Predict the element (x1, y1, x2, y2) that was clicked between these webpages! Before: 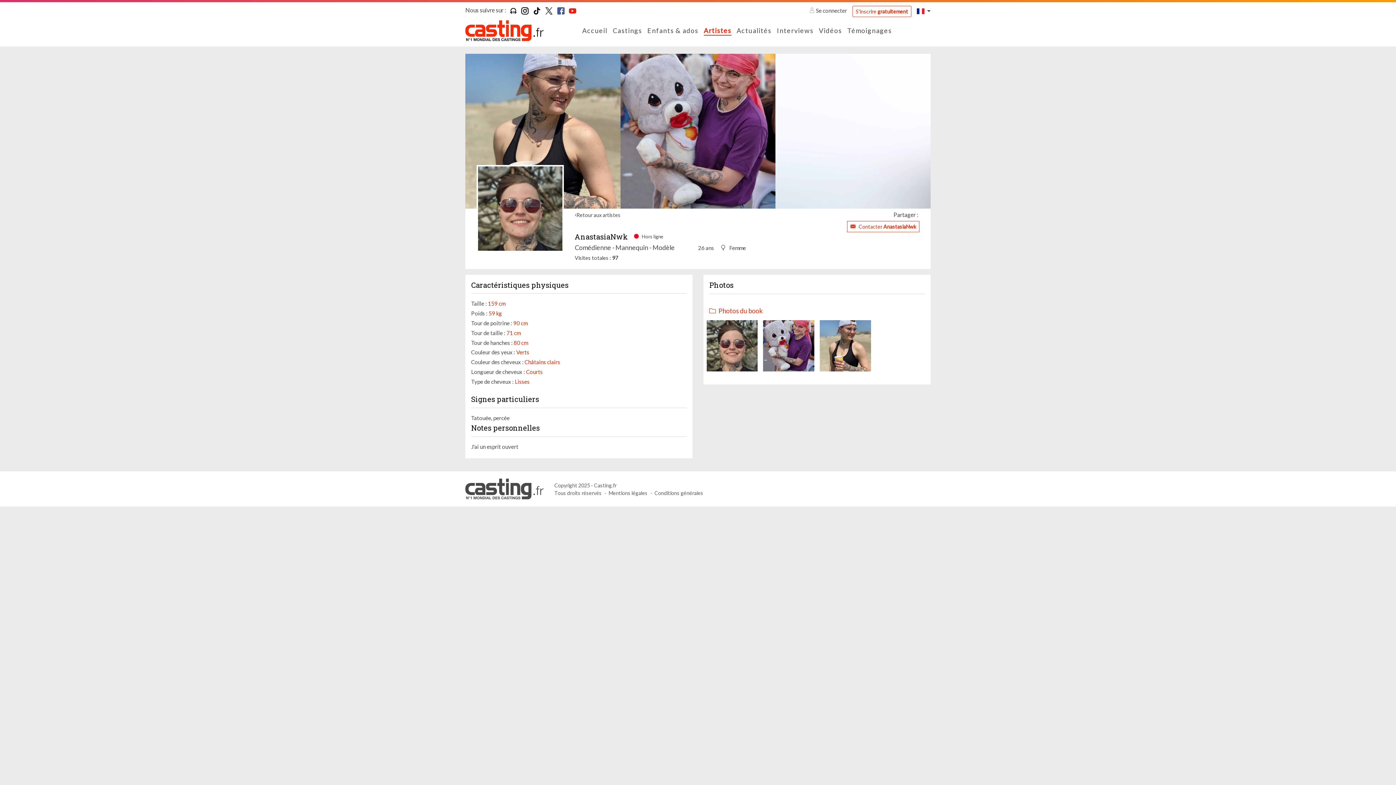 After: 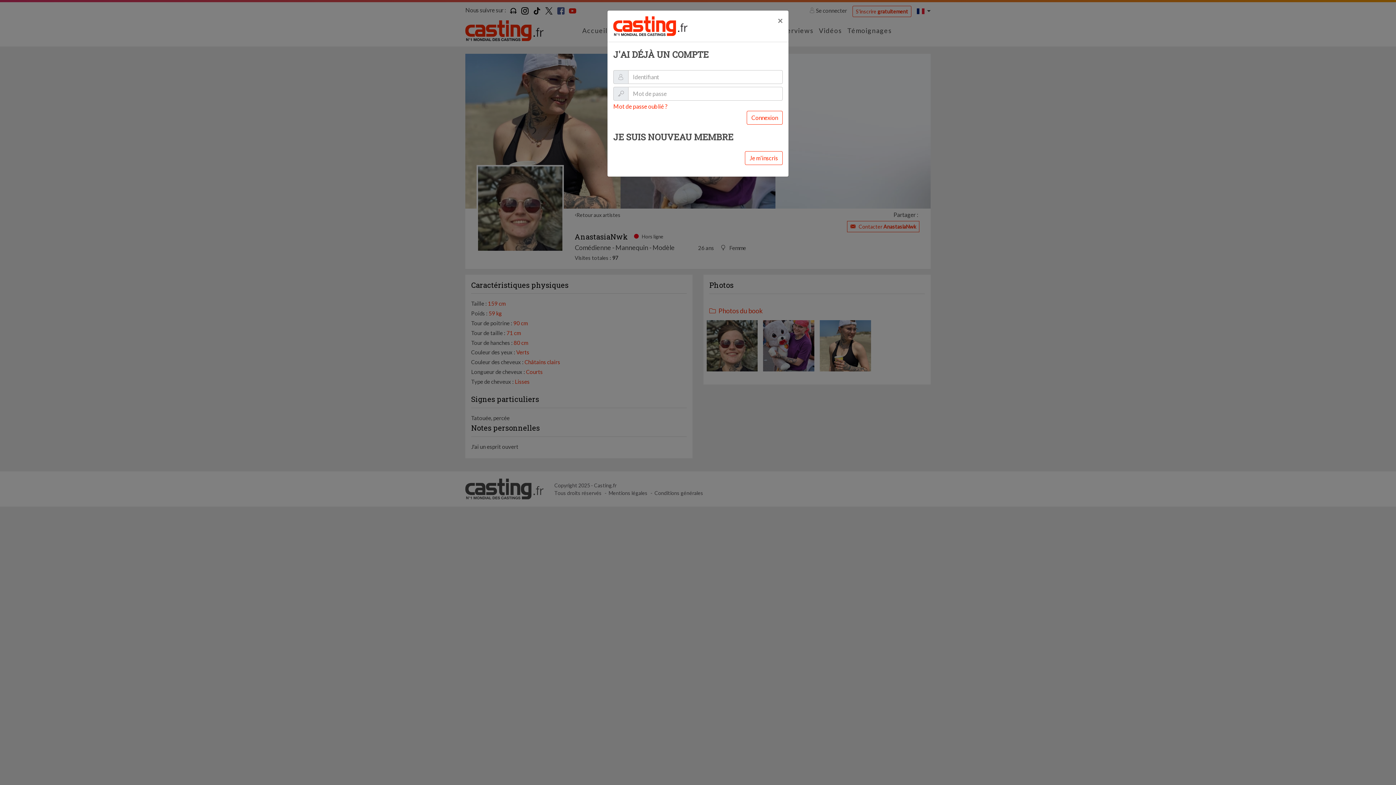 Action: label:  Se connecter  bbox: (809, 7, 848, 13)